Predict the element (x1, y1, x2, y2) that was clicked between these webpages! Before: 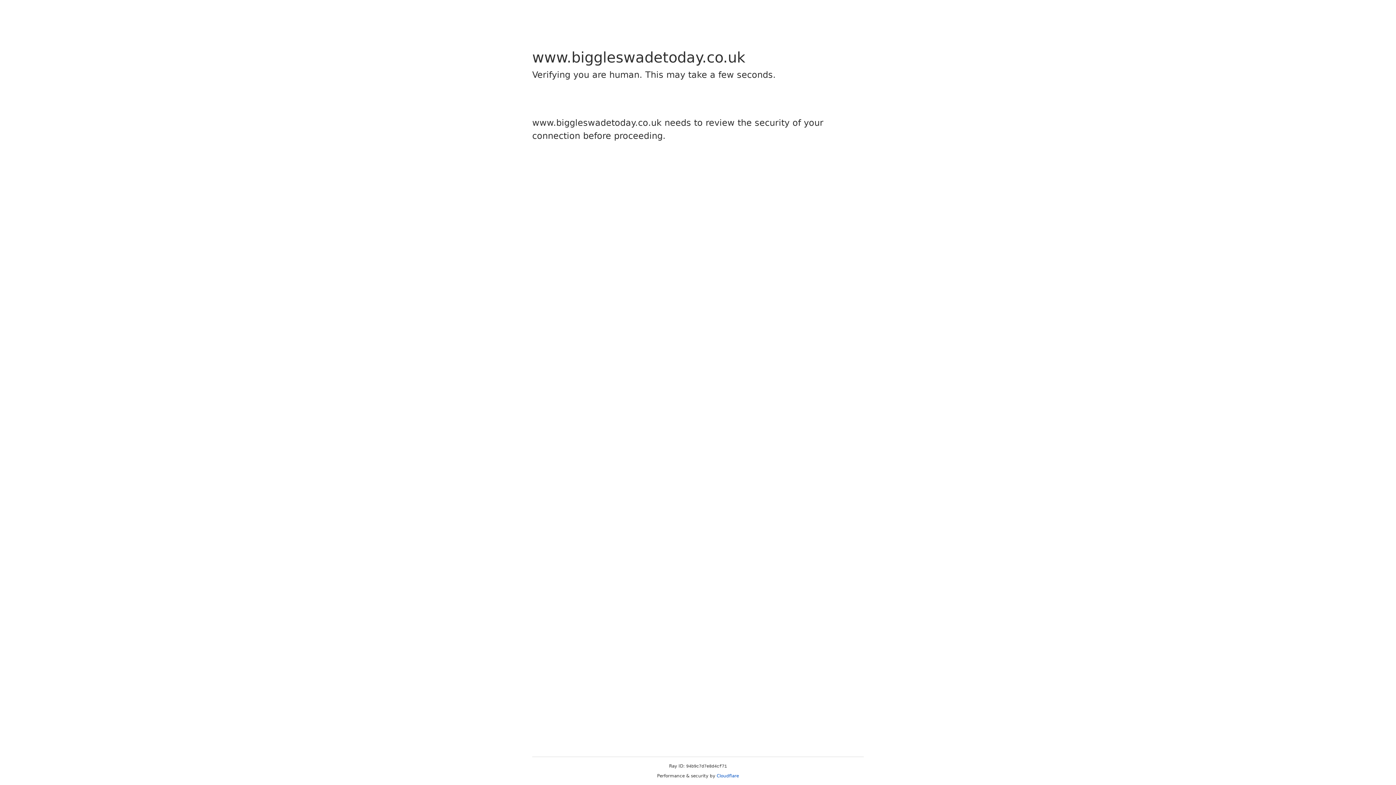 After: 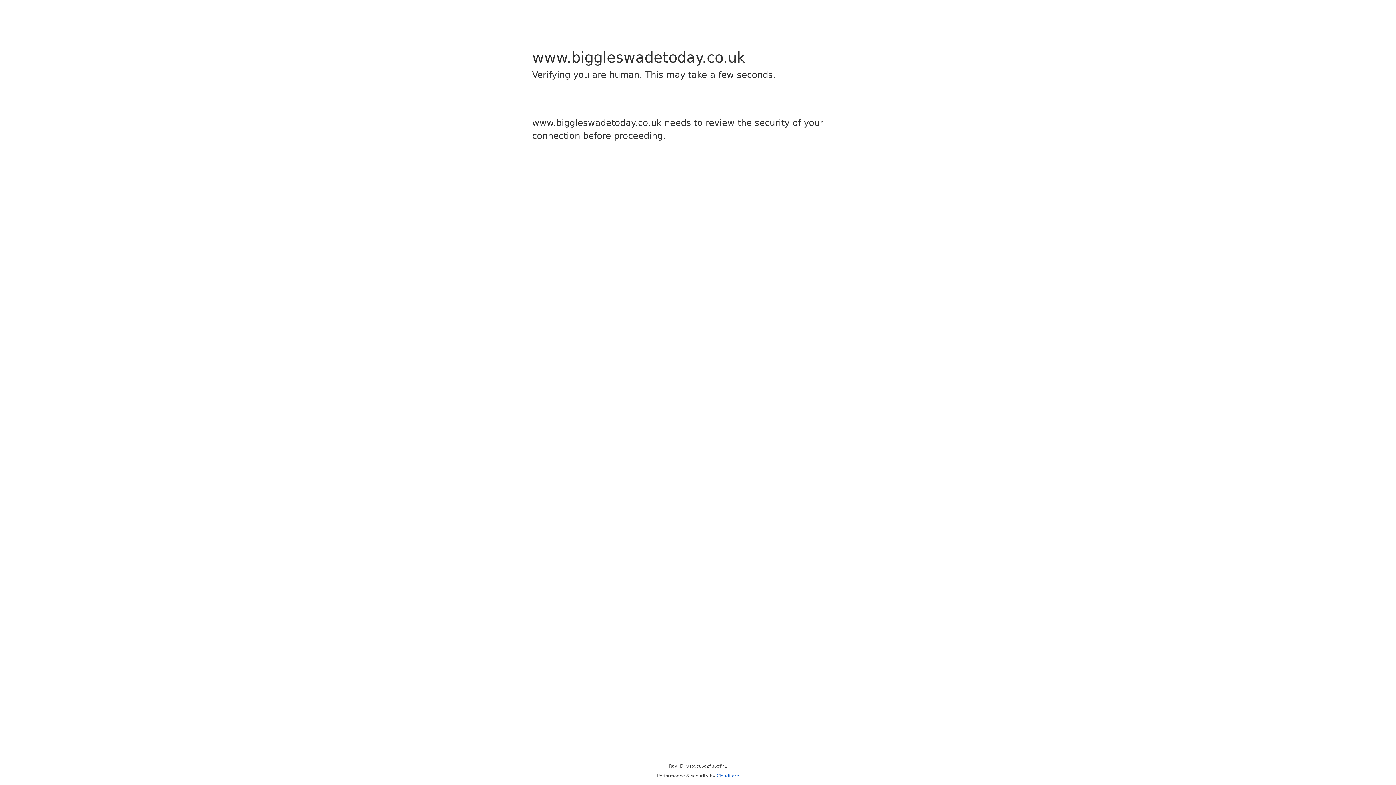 Action: bbox: (716, 773, 739, 778) label: Cloudflare